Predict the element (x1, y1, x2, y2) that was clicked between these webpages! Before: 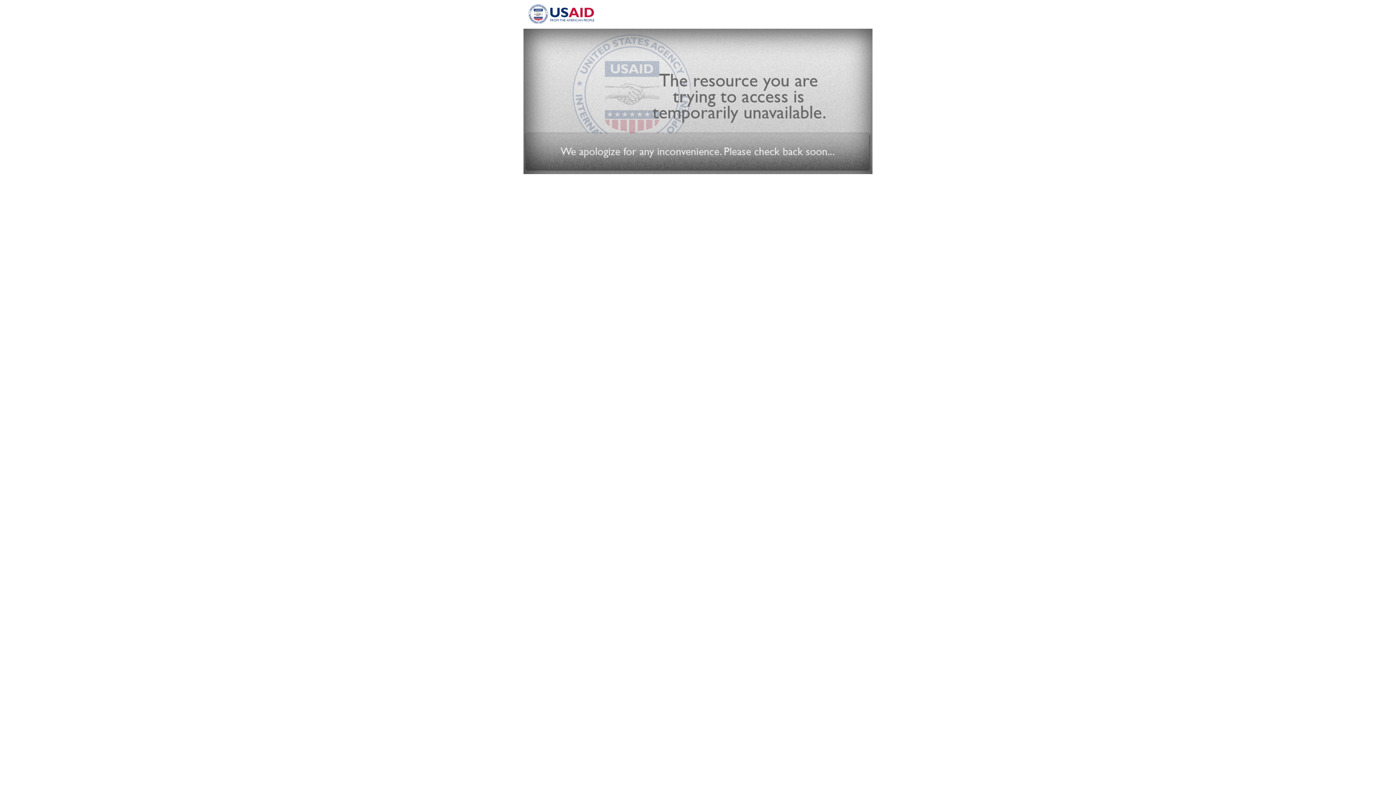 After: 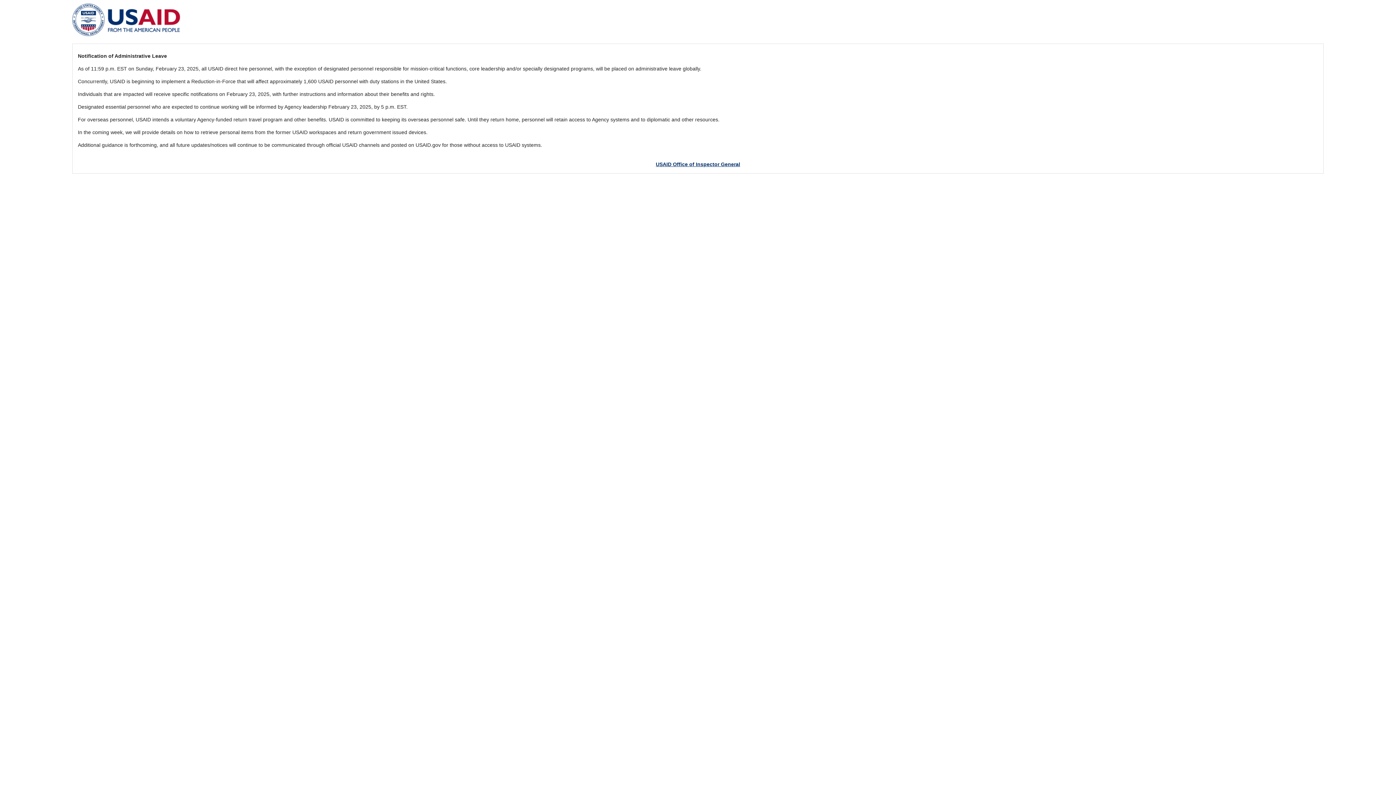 Action: bbox: (527, 18, 596, 24)